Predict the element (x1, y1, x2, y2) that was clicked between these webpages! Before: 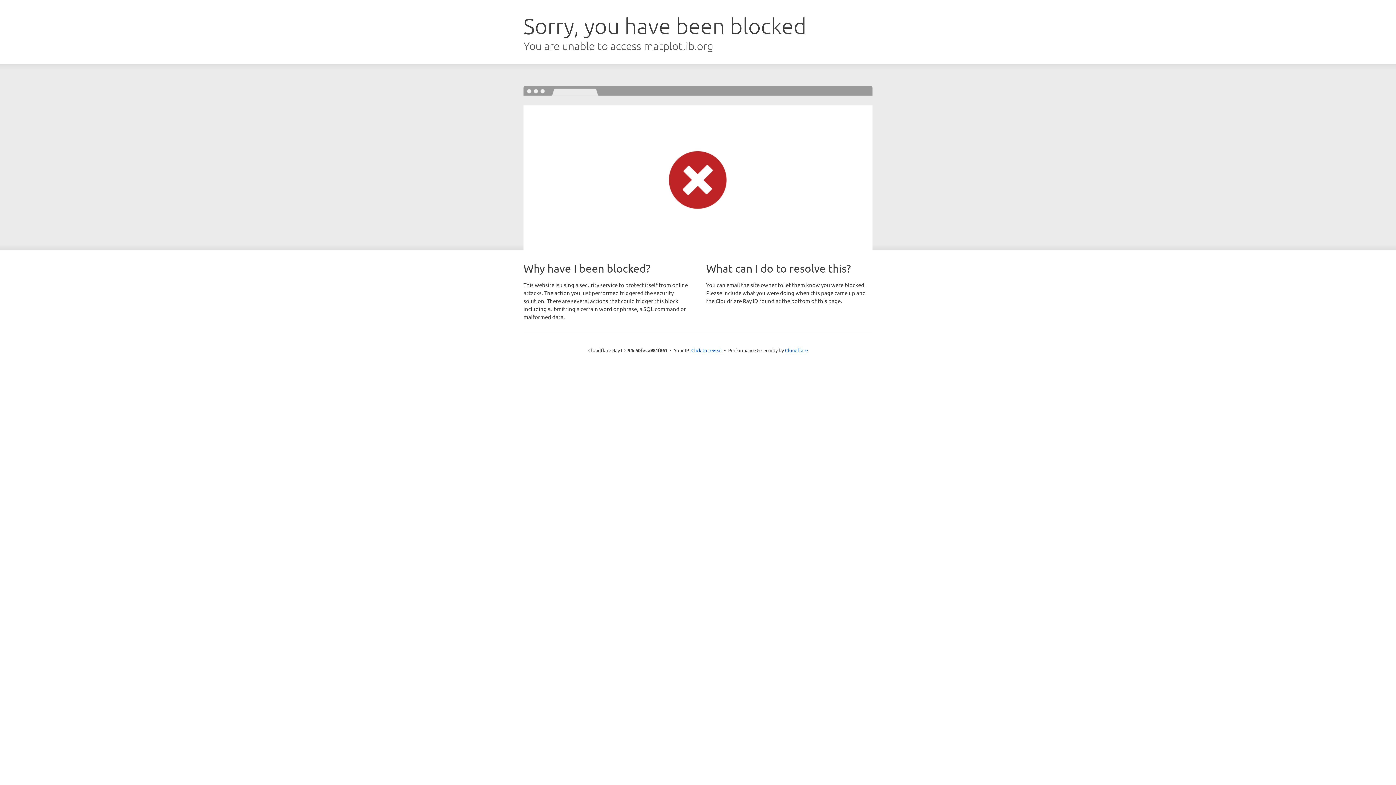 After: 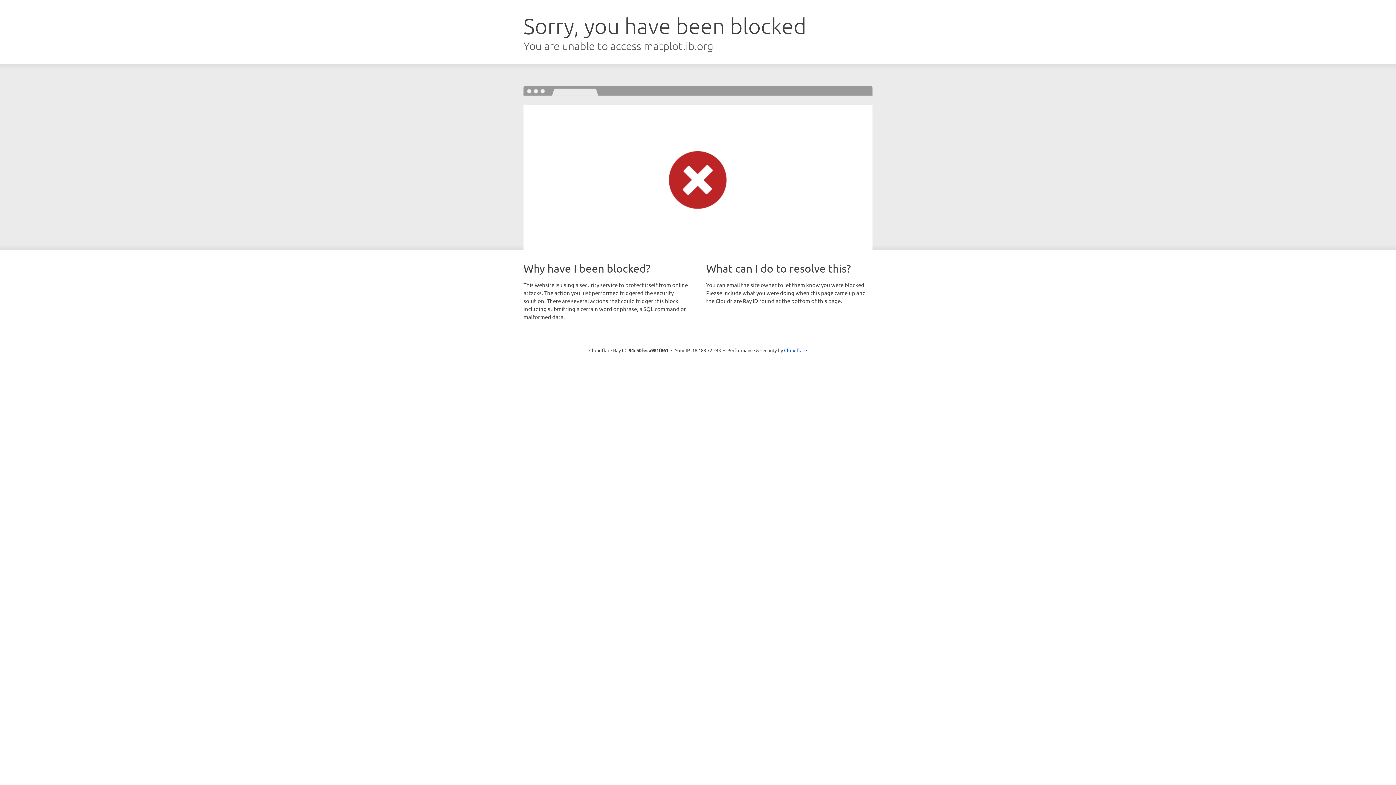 Action: bbox: (691, 346, 722, 353) label: Click to reveal